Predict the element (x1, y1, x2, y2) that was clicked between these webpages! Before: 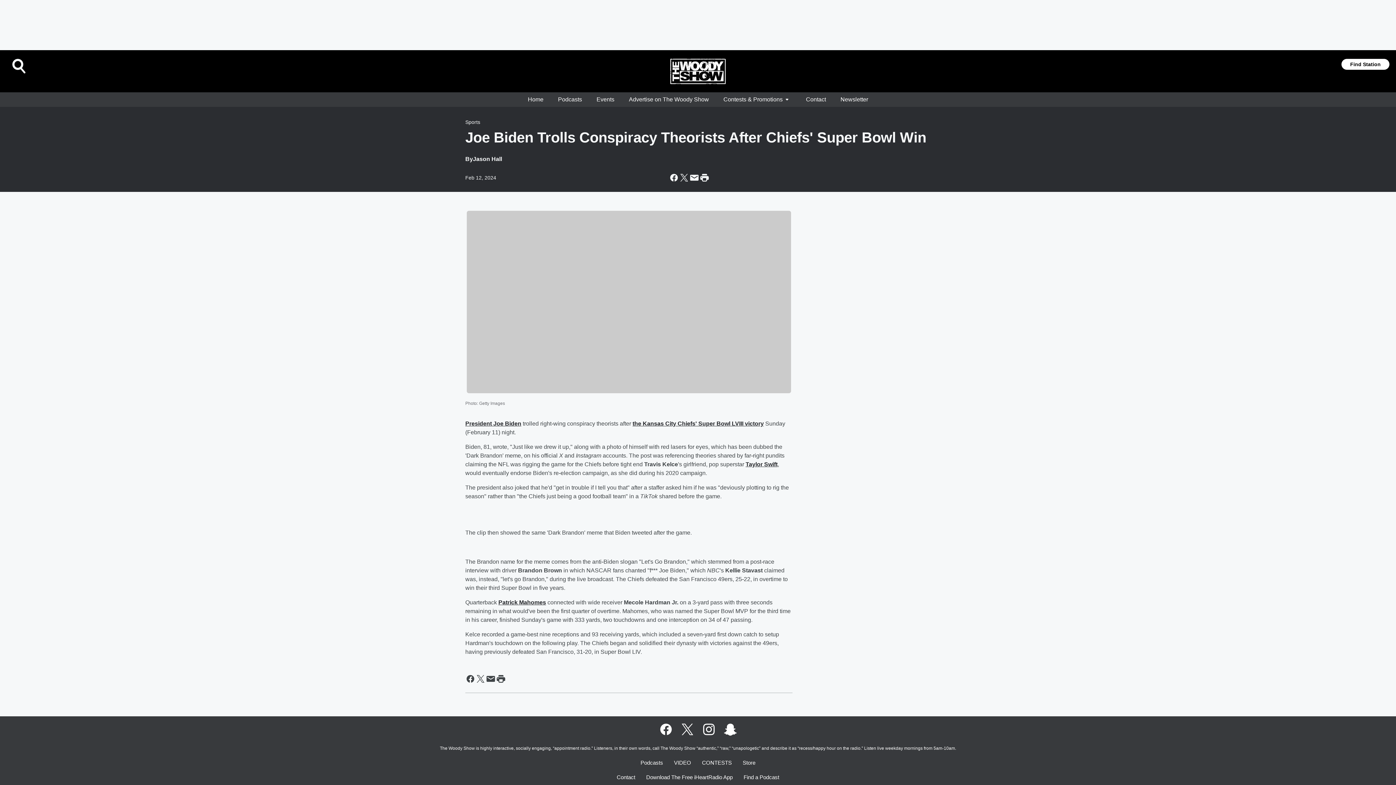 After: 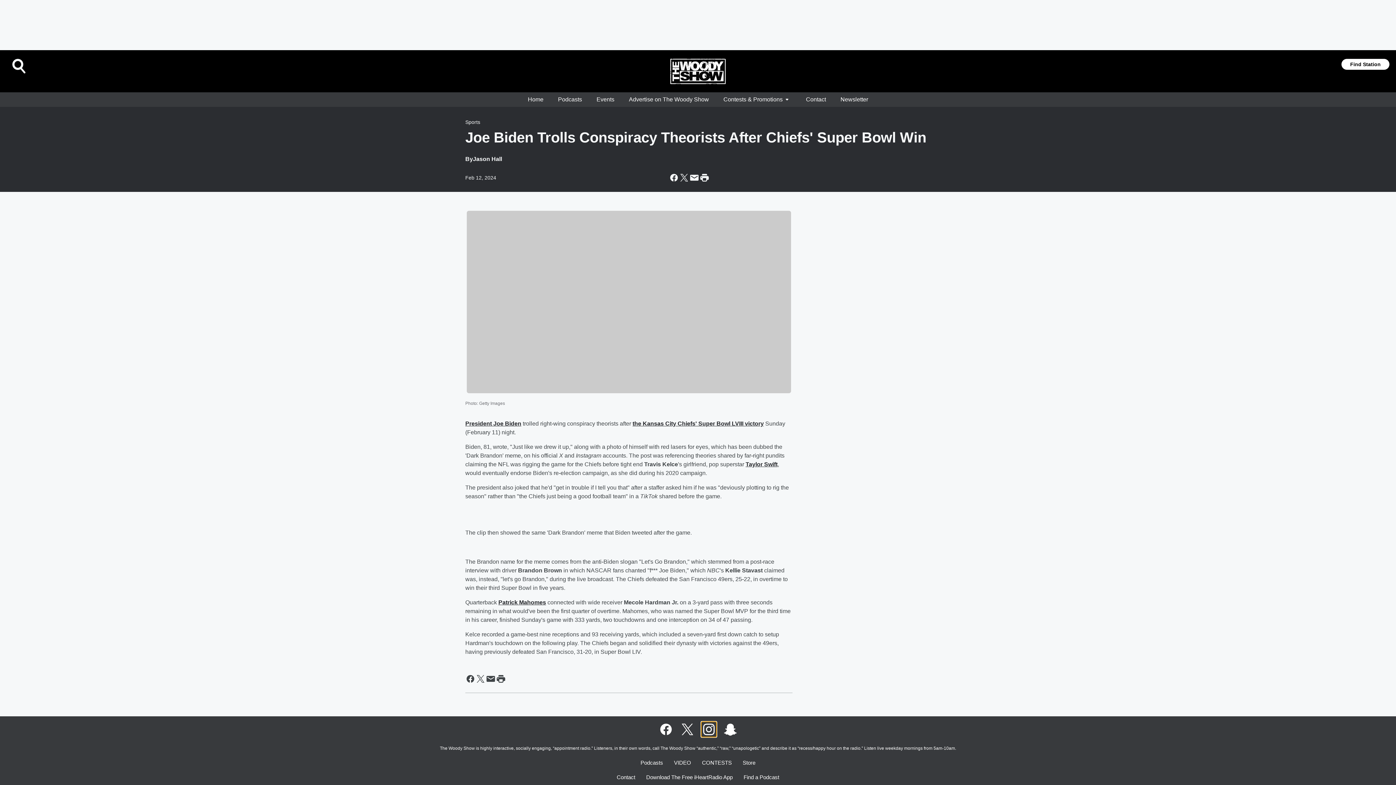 Action: label: Visit us on instagram bbox: (701, 722, 716, 737)